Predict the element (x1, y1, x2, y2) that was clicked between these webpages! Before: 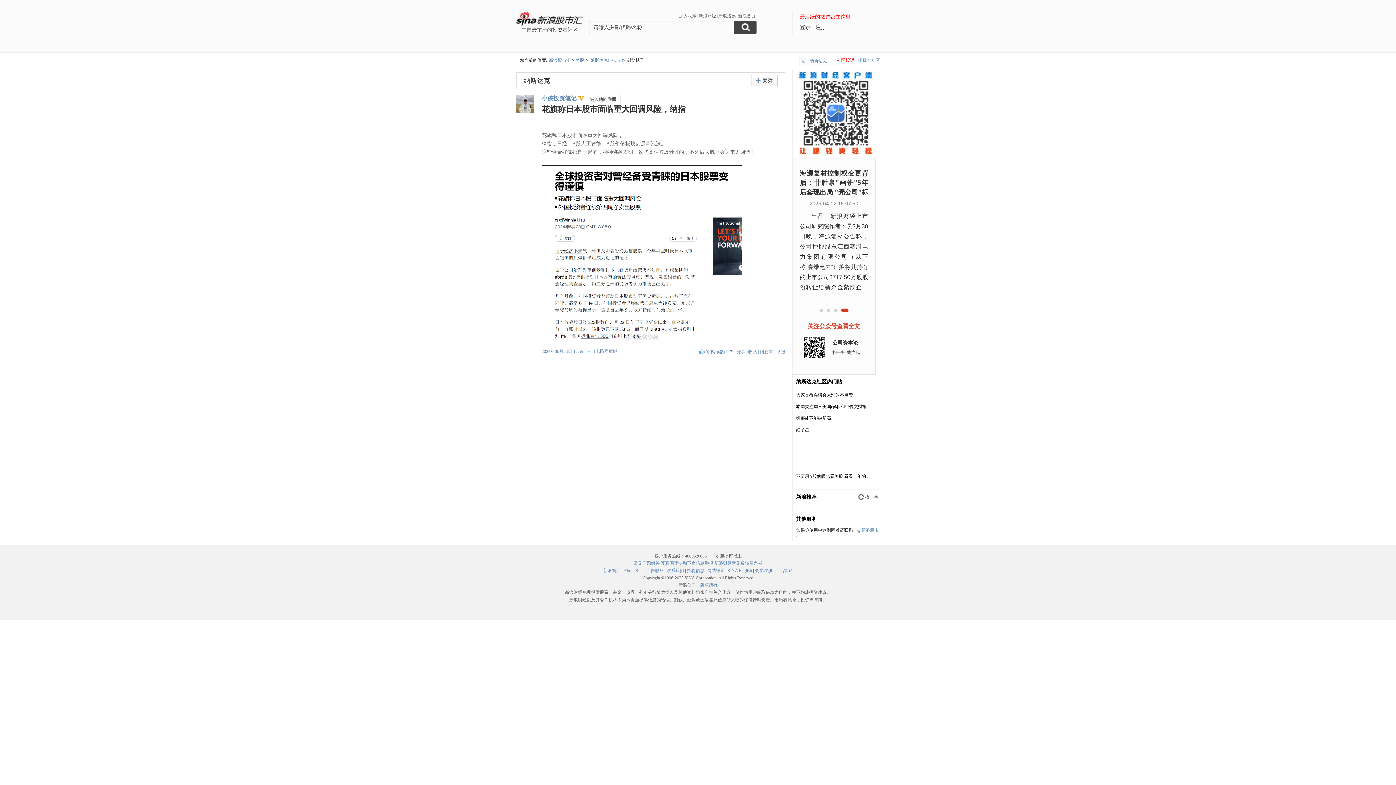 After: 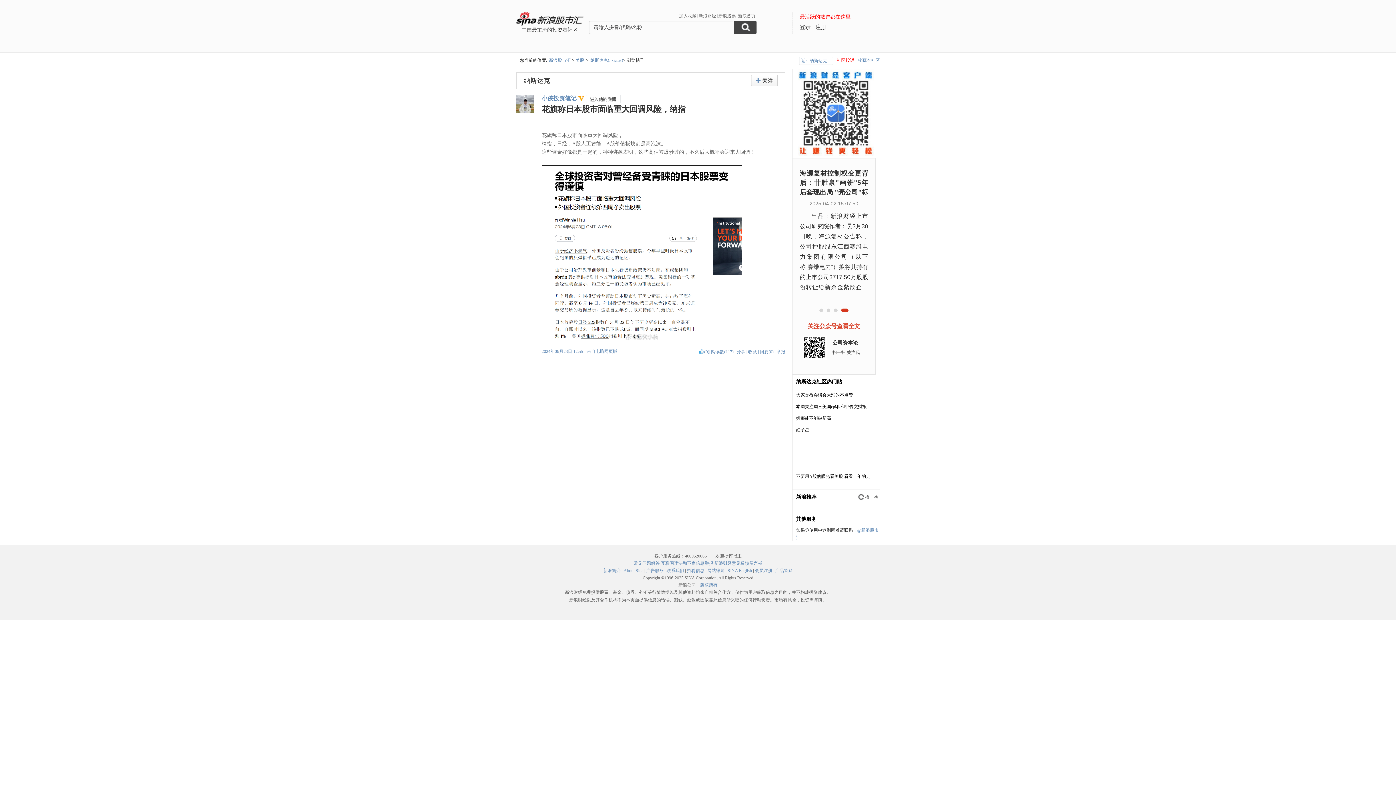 Action: bbox: (516, 109, 534, 114)